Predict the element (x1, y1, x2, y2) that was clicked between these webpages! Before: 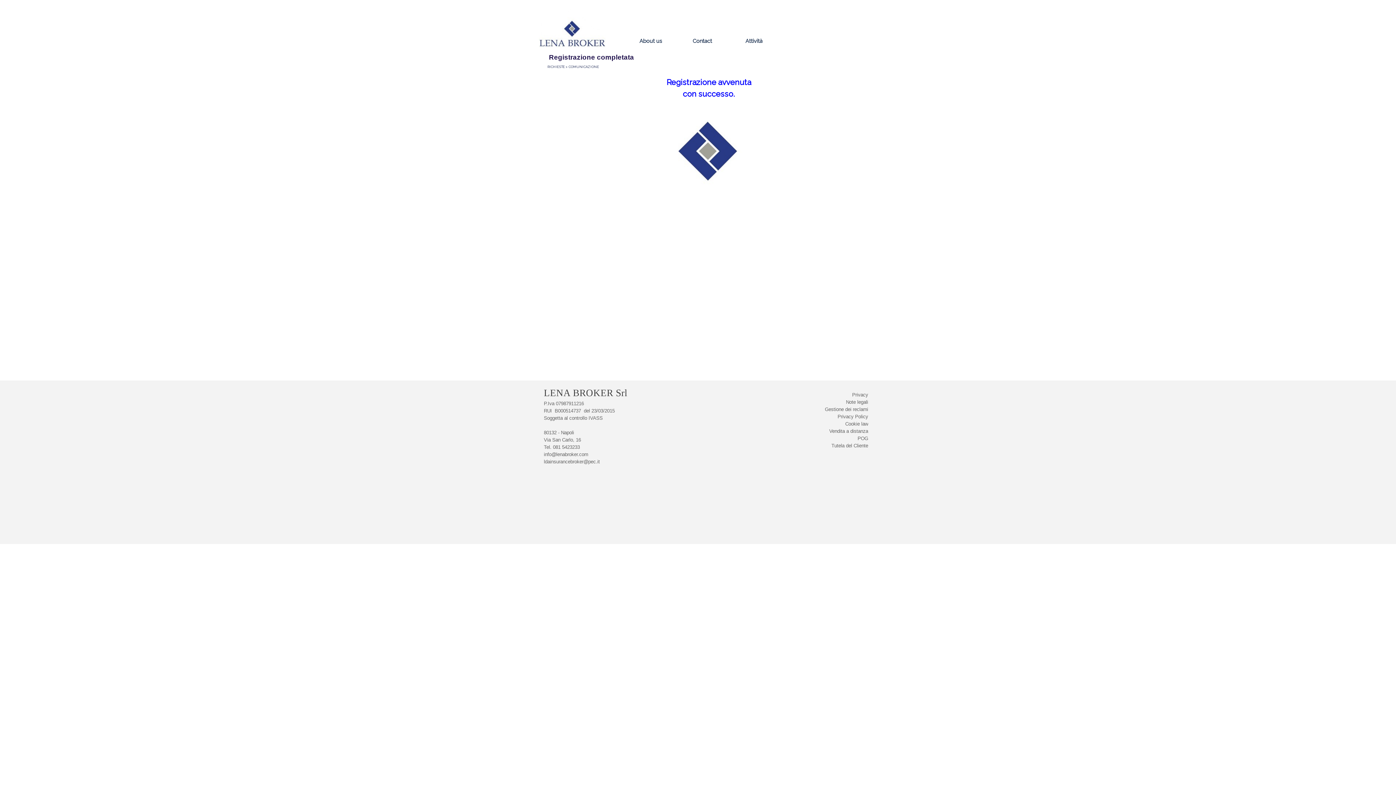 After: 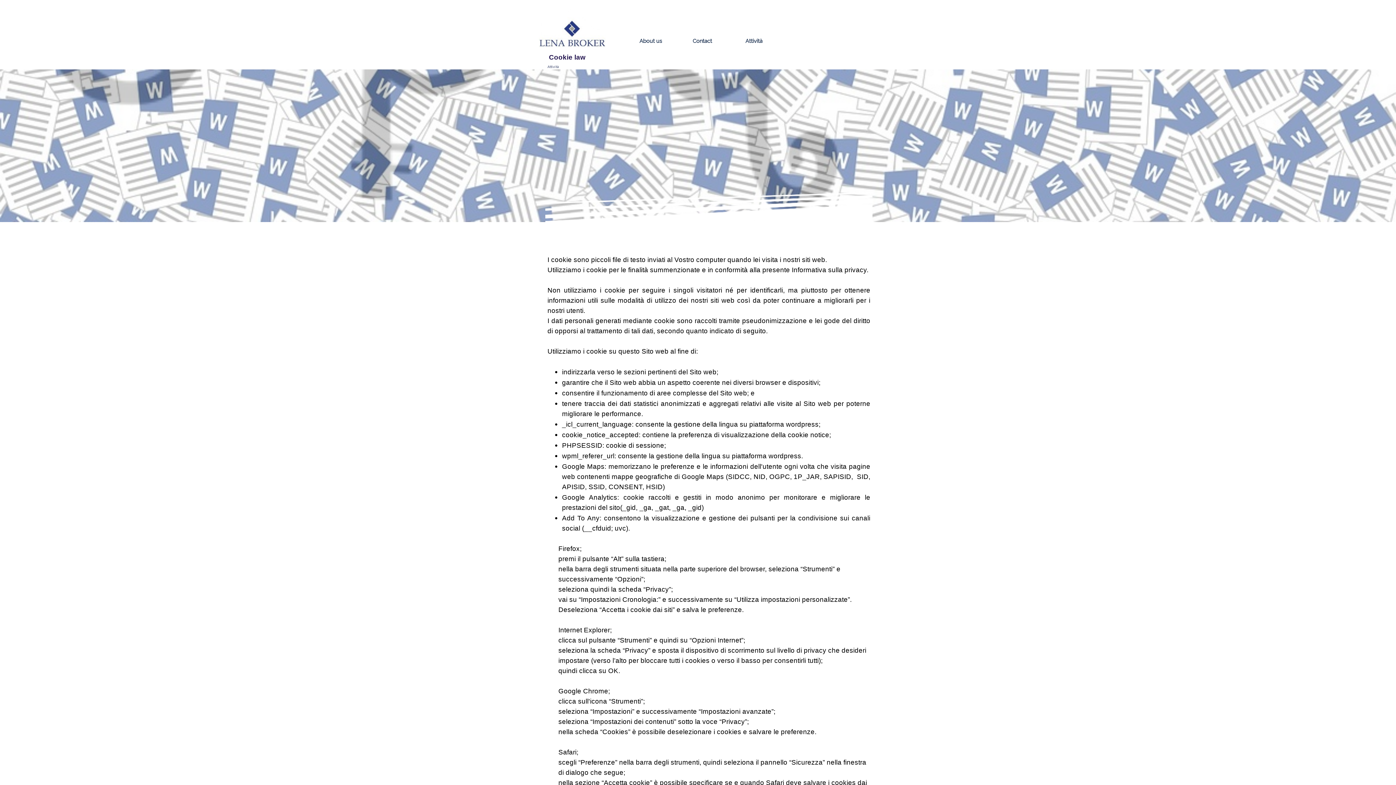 Action: bbox: (845, 421, 868, 426) label: Cookie law